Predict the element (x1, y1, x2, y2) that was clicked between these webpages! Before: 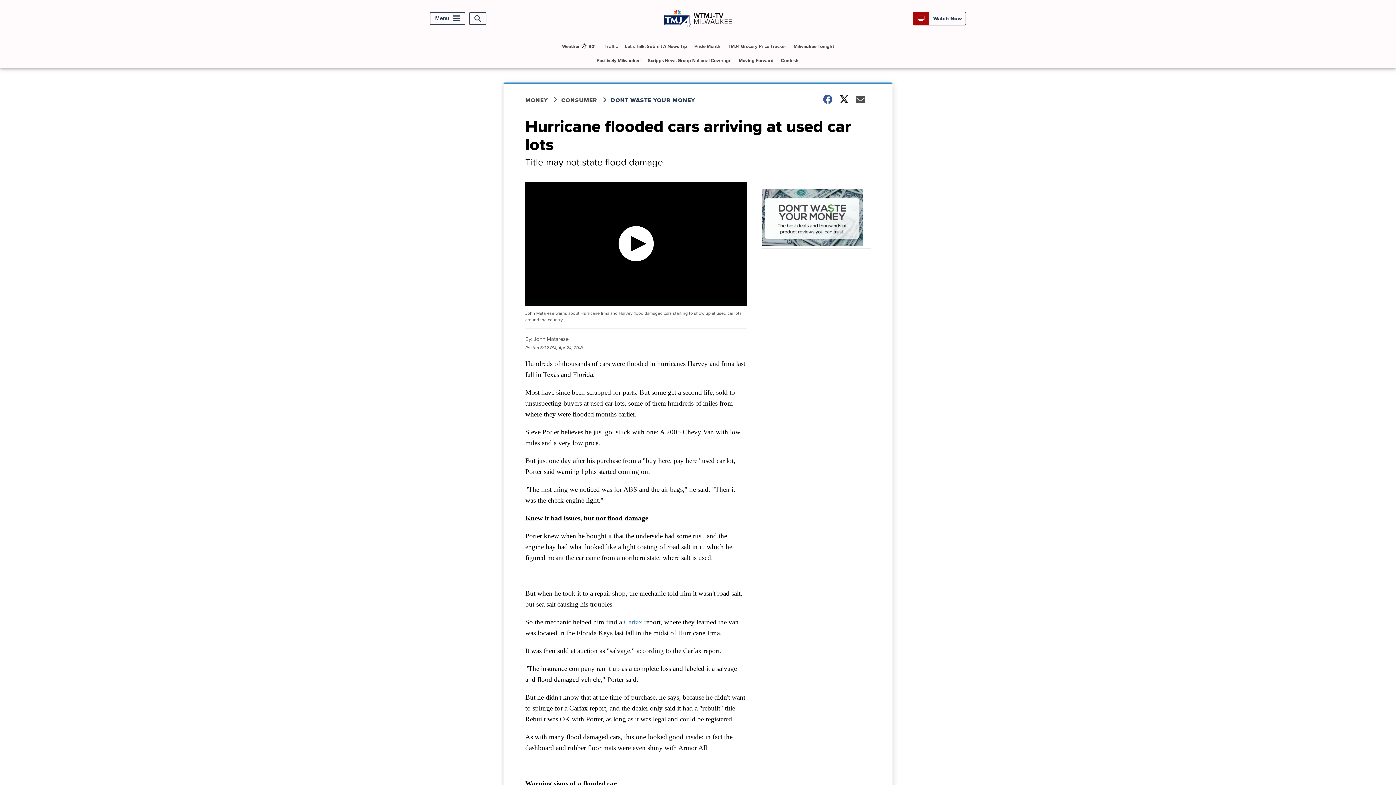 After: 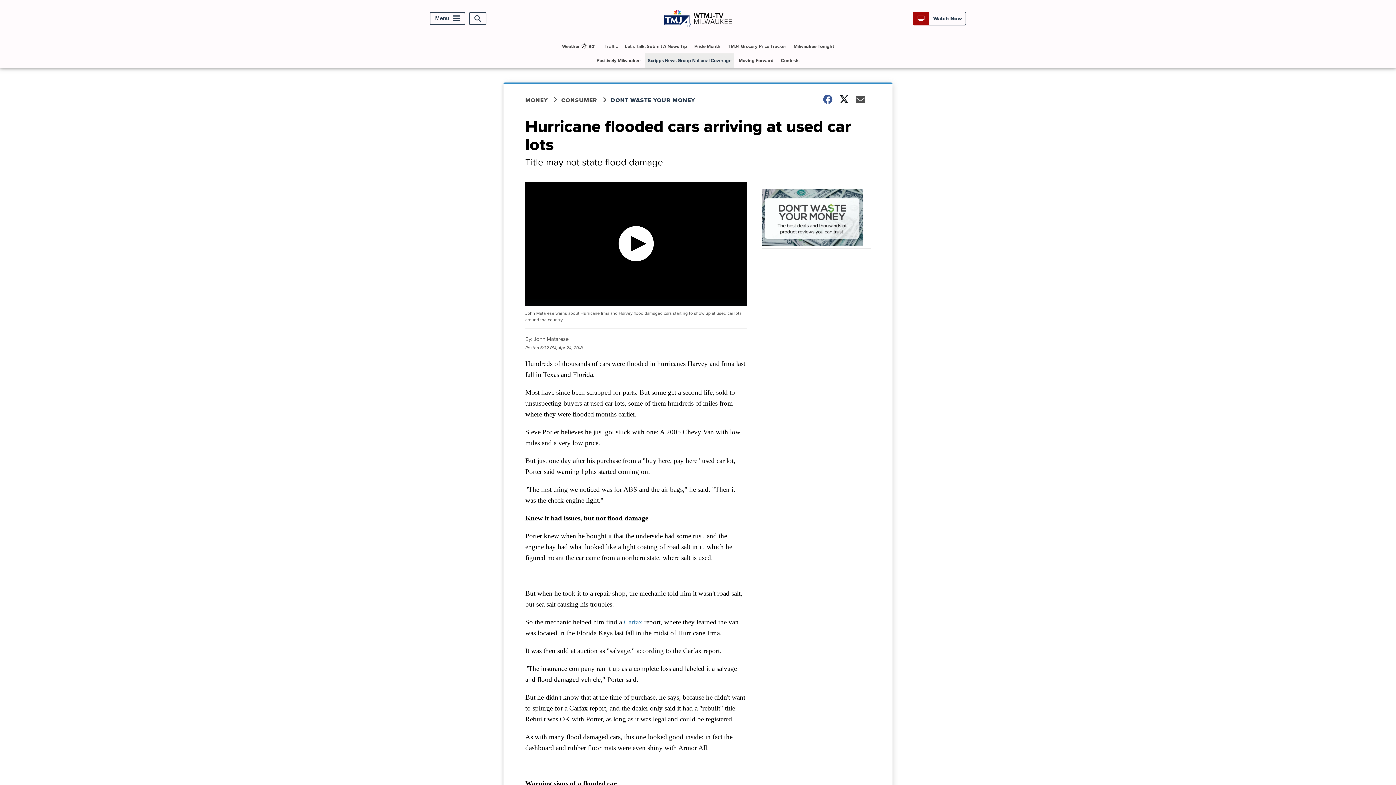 Action: bbox: (645, 53, 734, 67) label: Scripps News Group National Coverage